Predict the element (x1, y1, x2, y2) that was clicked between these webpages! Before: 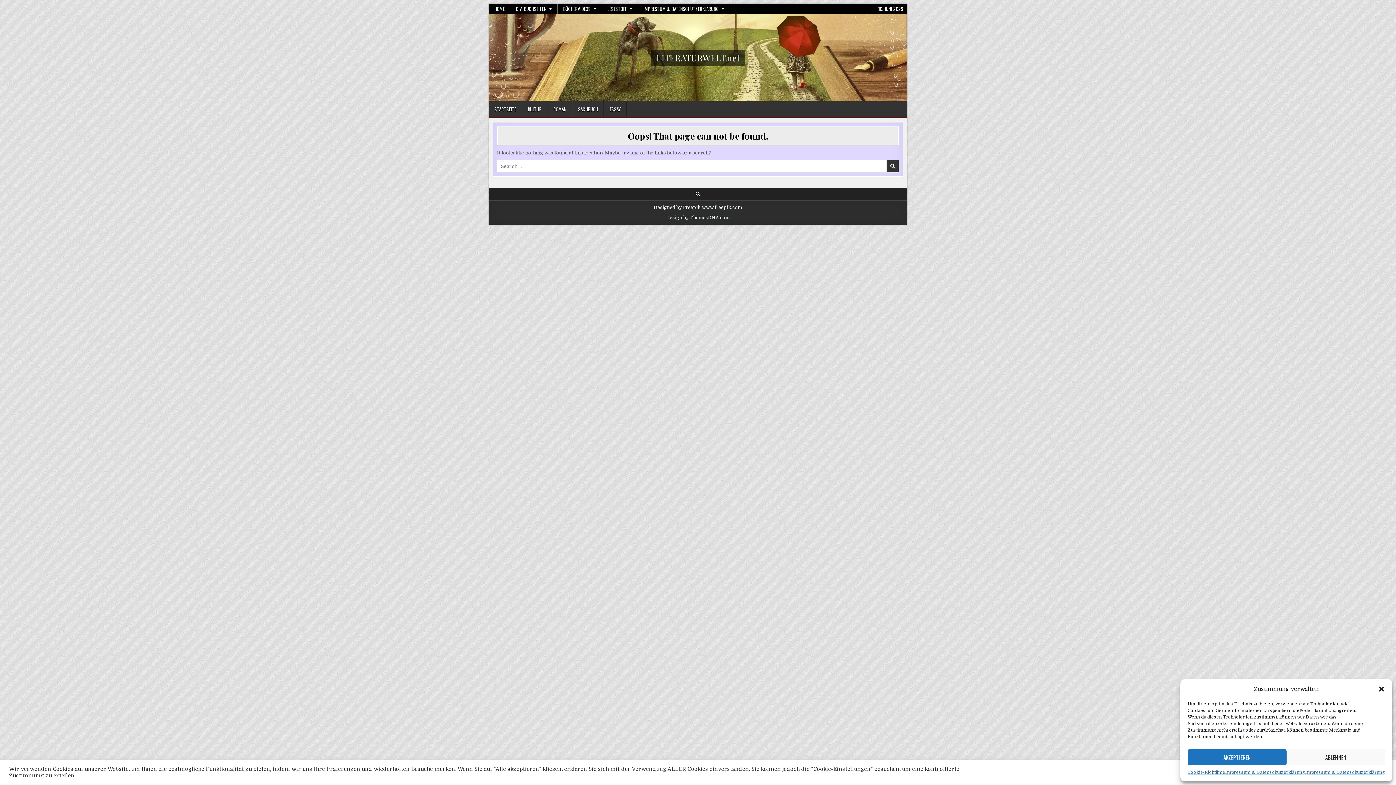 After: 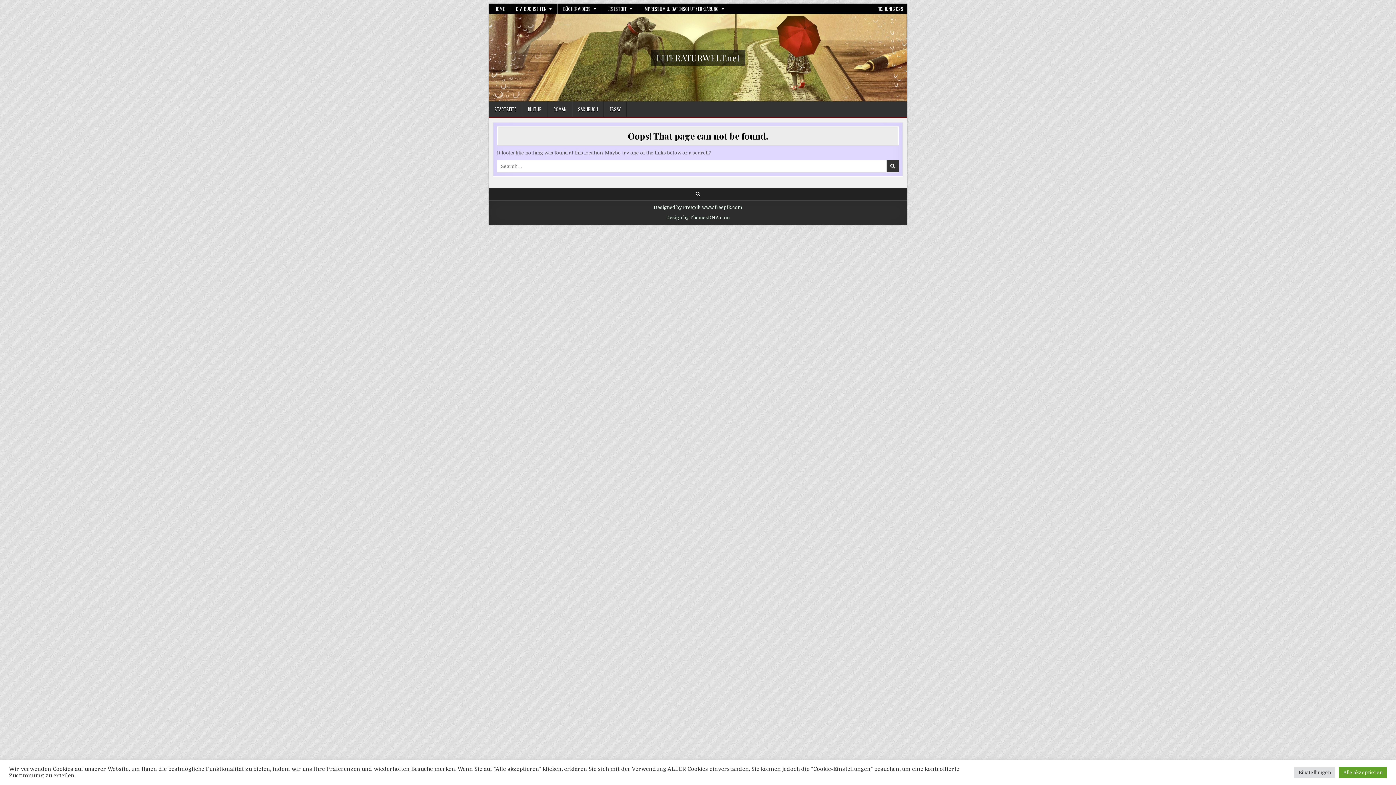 Action: bbox: (1188, 749, 1286, 765) label: AKZEPTIEREN